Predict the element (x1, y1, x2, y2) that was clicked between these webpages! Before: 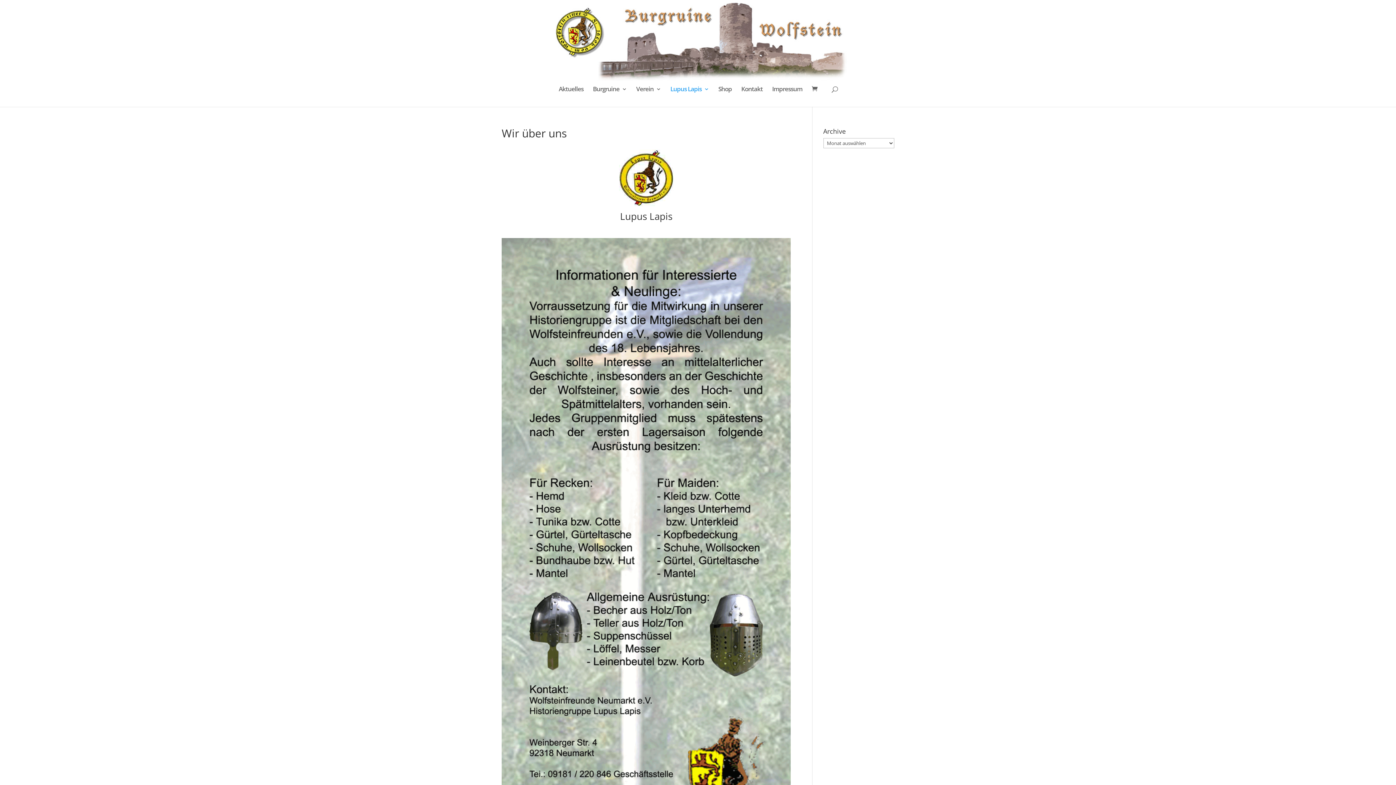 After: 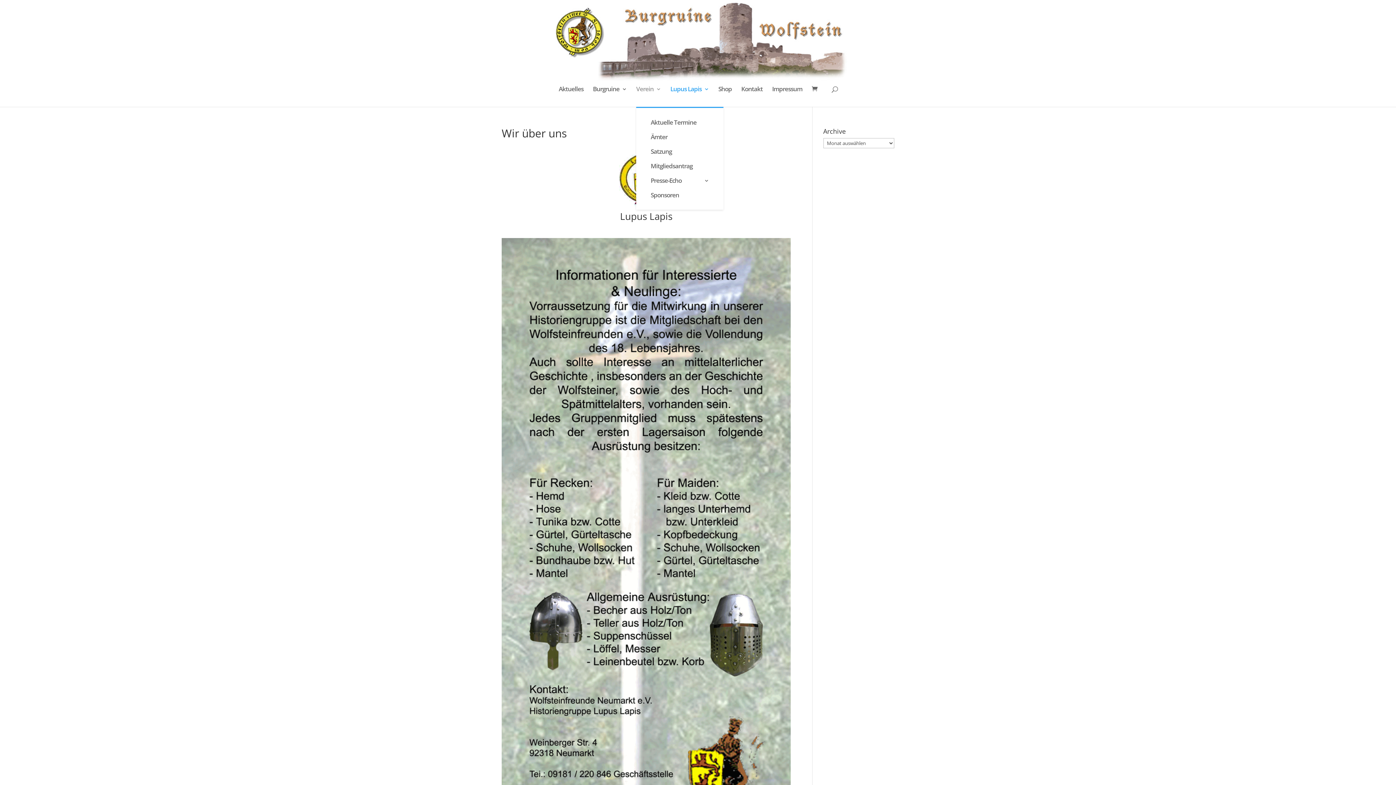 Action: bbox: (636, 86, 661, 106) label: Verein